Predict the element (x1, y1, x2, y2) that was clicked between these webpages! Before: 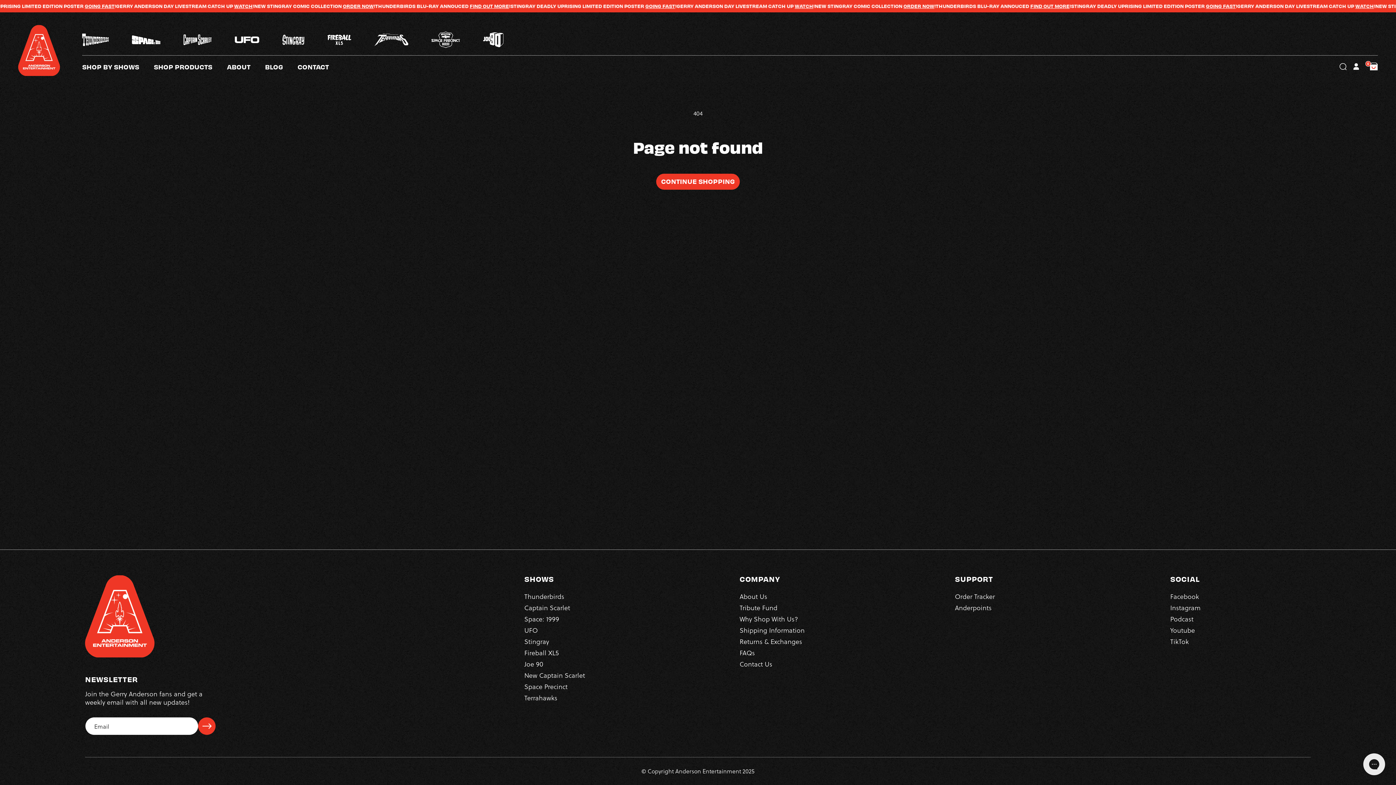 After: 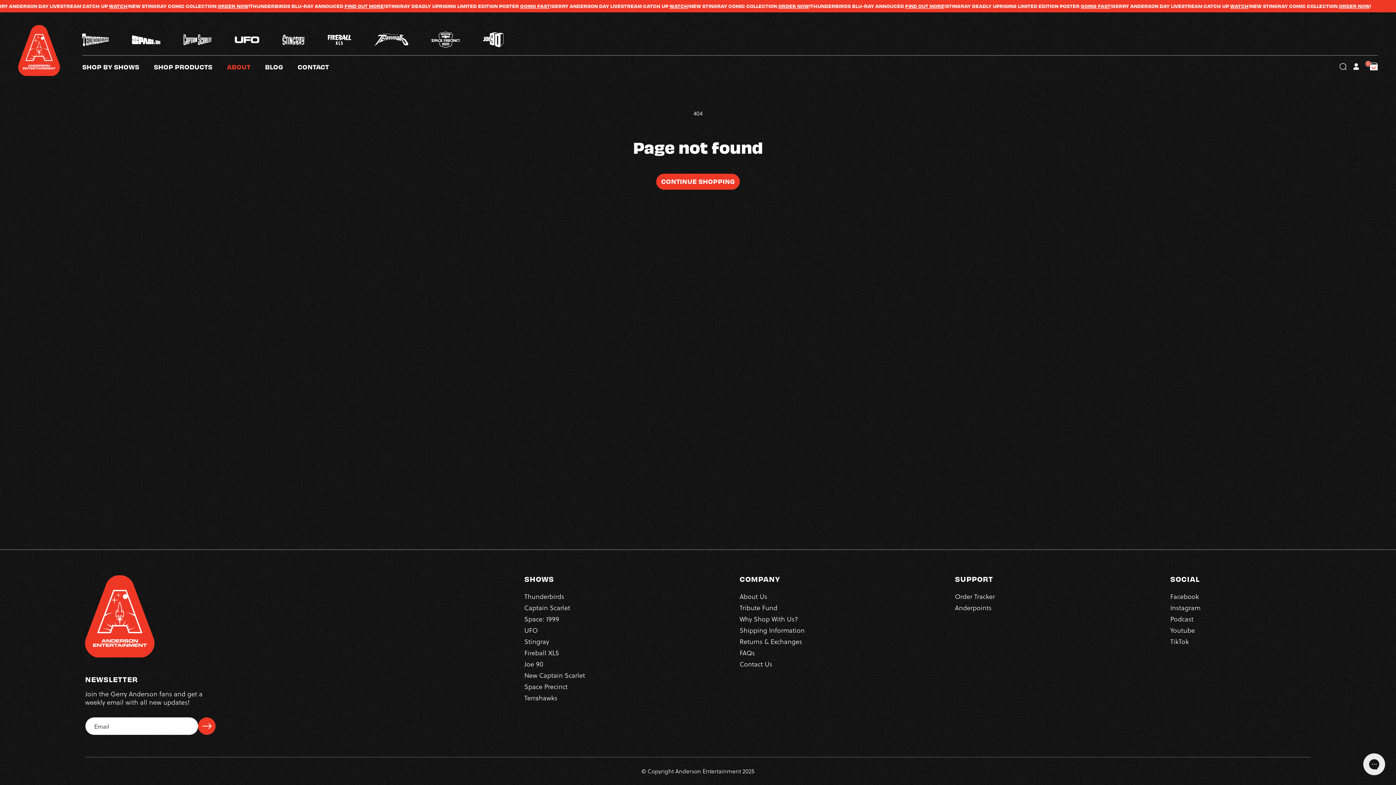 Action: label: ABOUT bbox: (226, 55, 265, 77)